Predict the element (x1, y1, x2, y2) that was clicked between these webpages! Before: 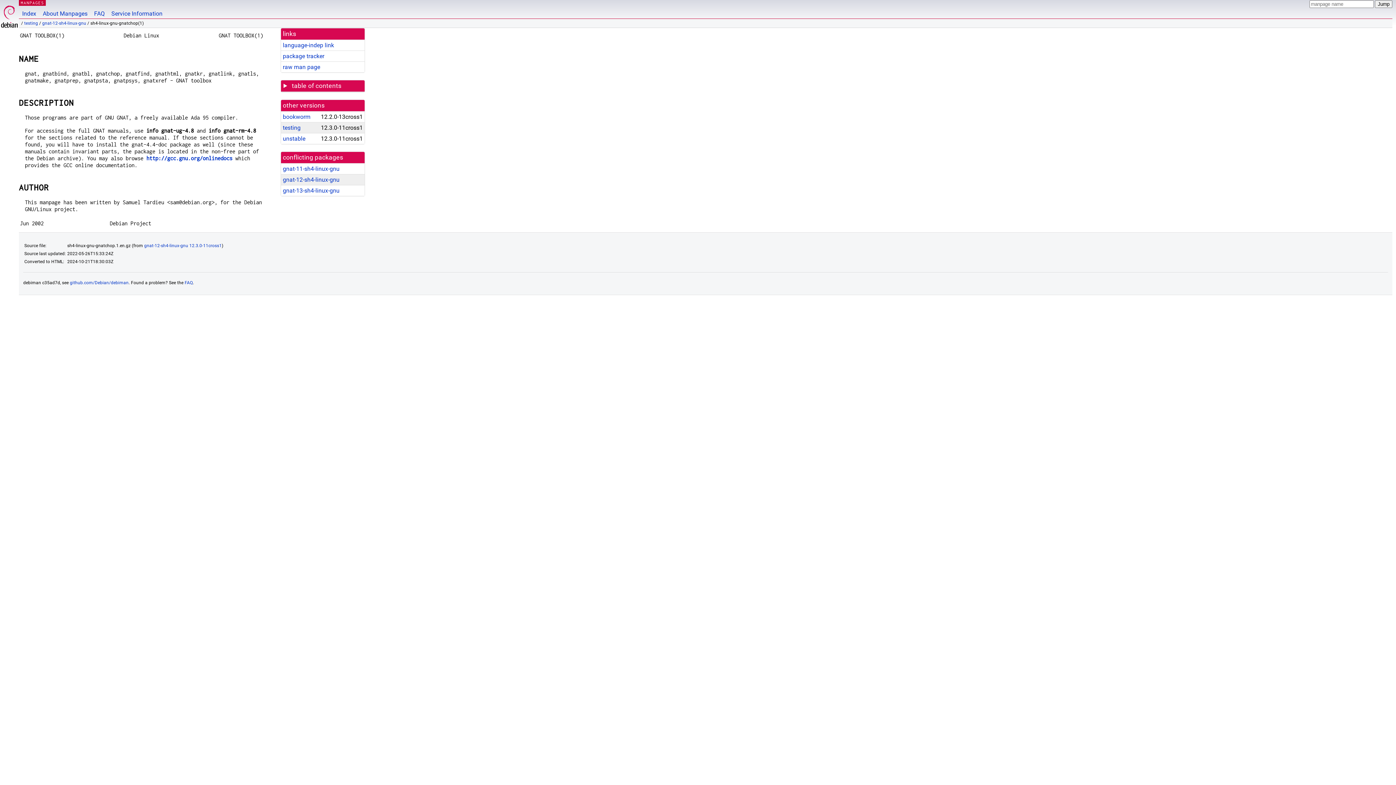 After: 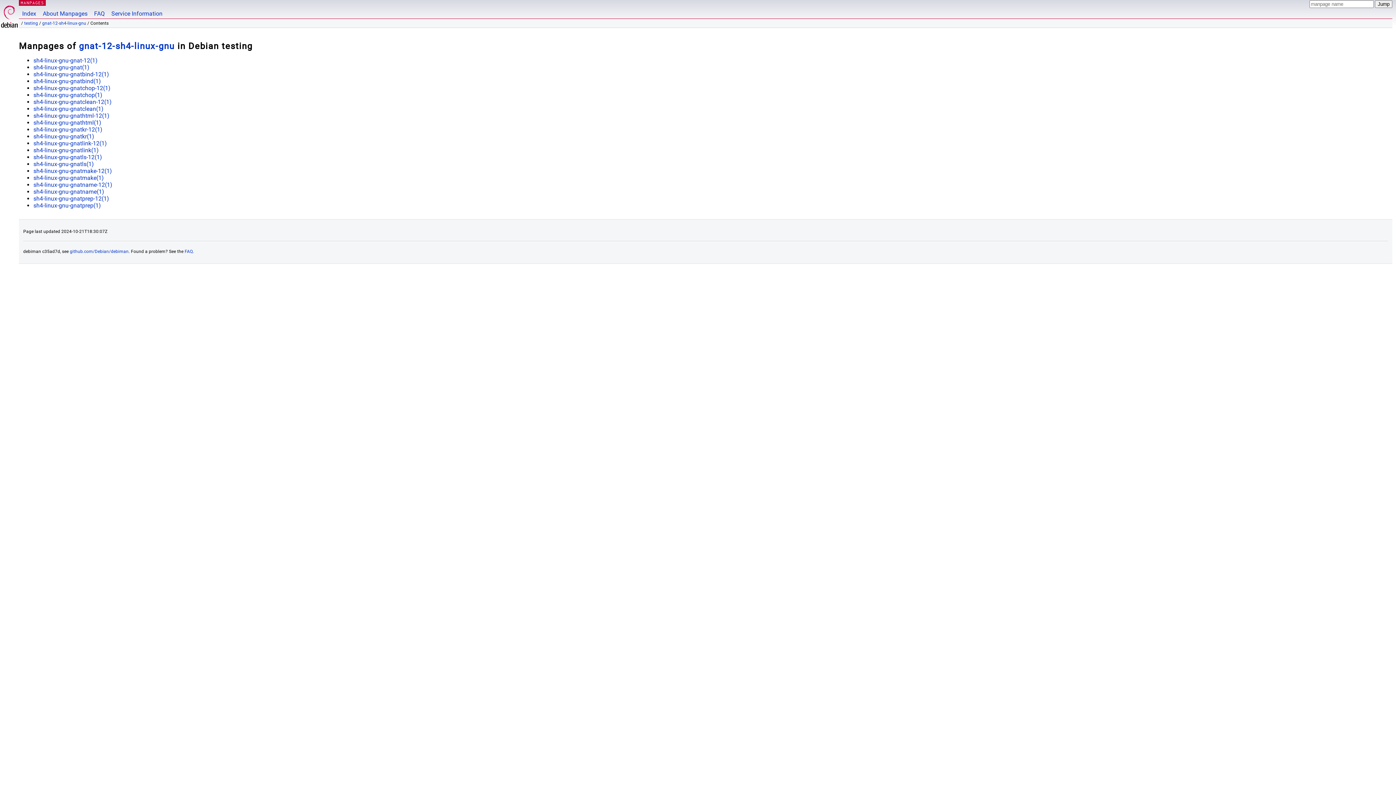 Action: label: gnat-12-sh4-linux-gnu bbox: (42, 20, 86, 25)